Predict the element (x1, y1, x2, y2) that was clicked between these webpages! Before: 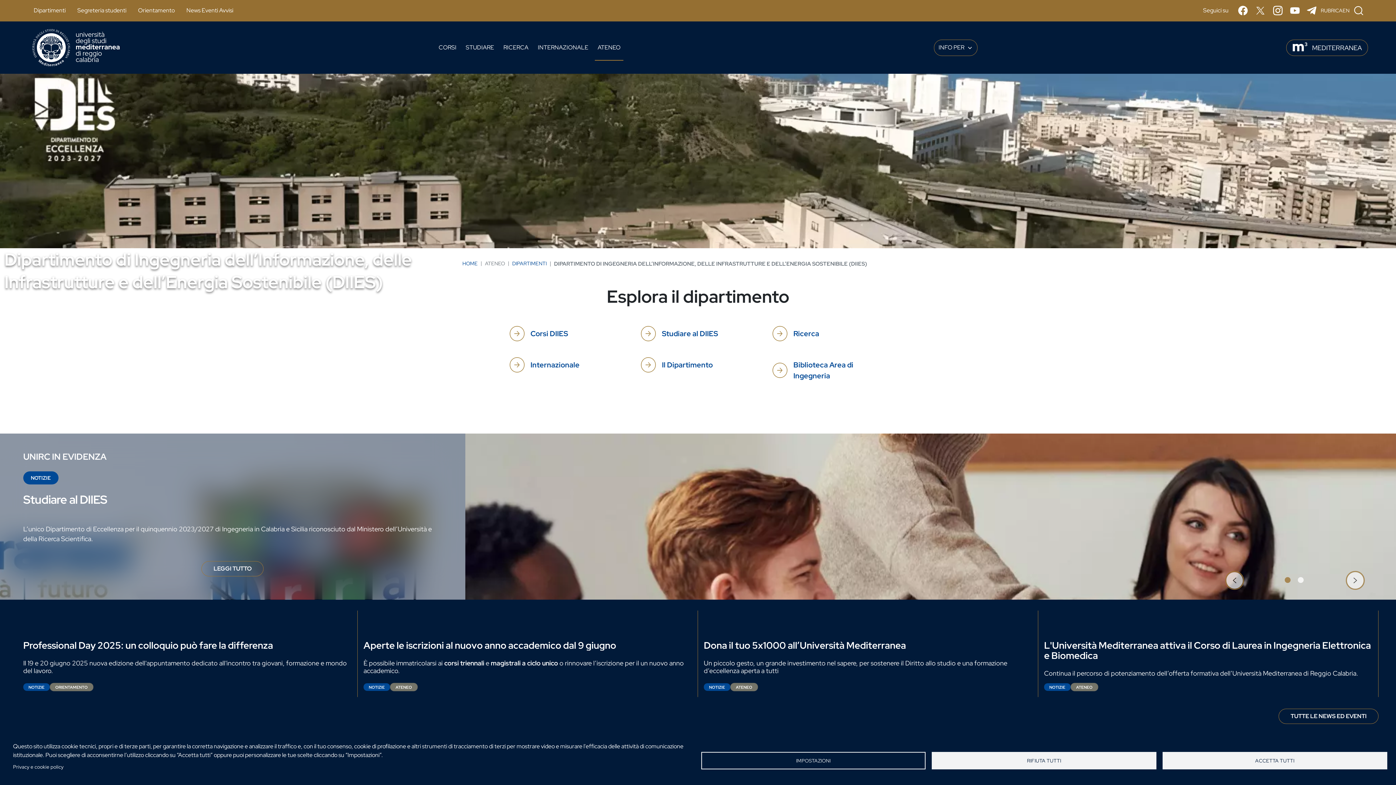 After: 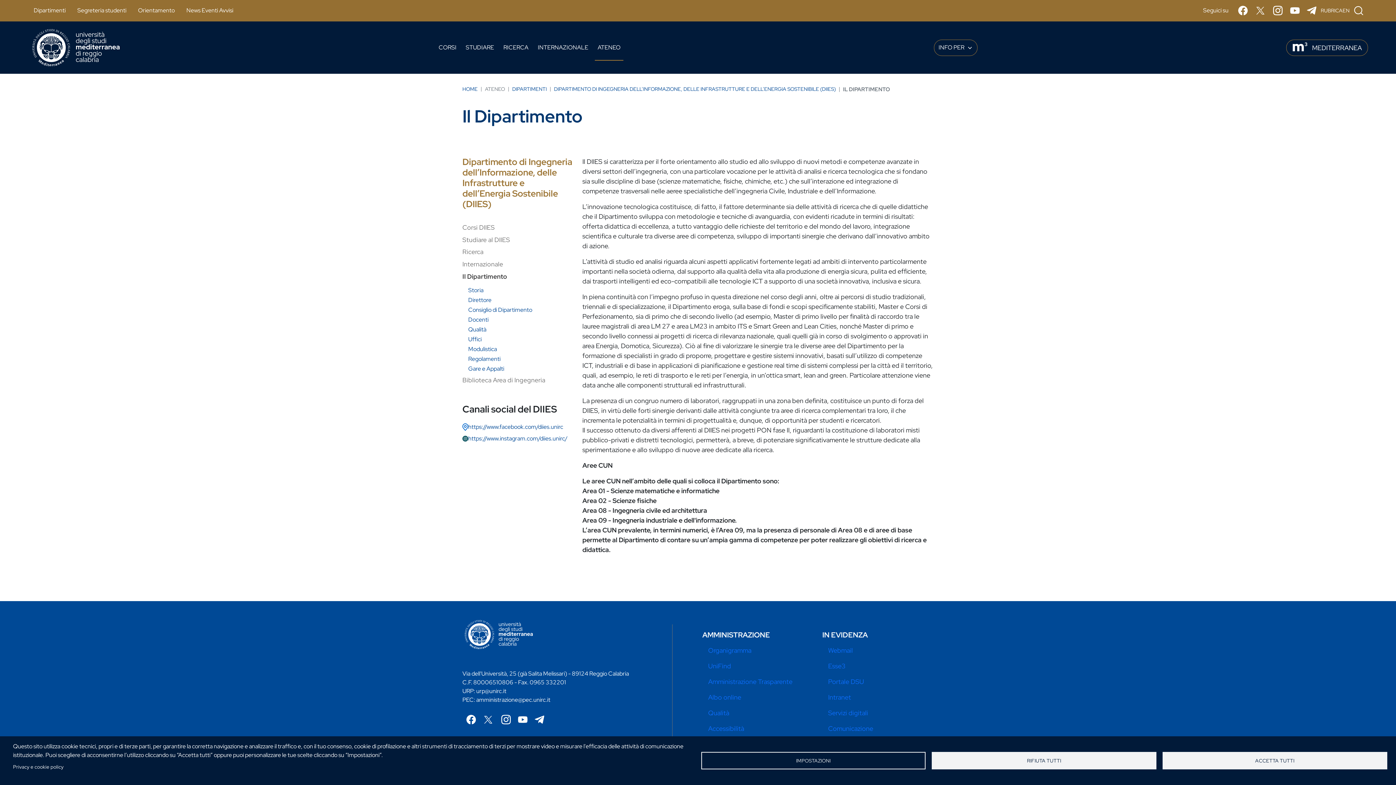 Action: label: Il Dipartimento bbox: (641, 356, 755, 373)